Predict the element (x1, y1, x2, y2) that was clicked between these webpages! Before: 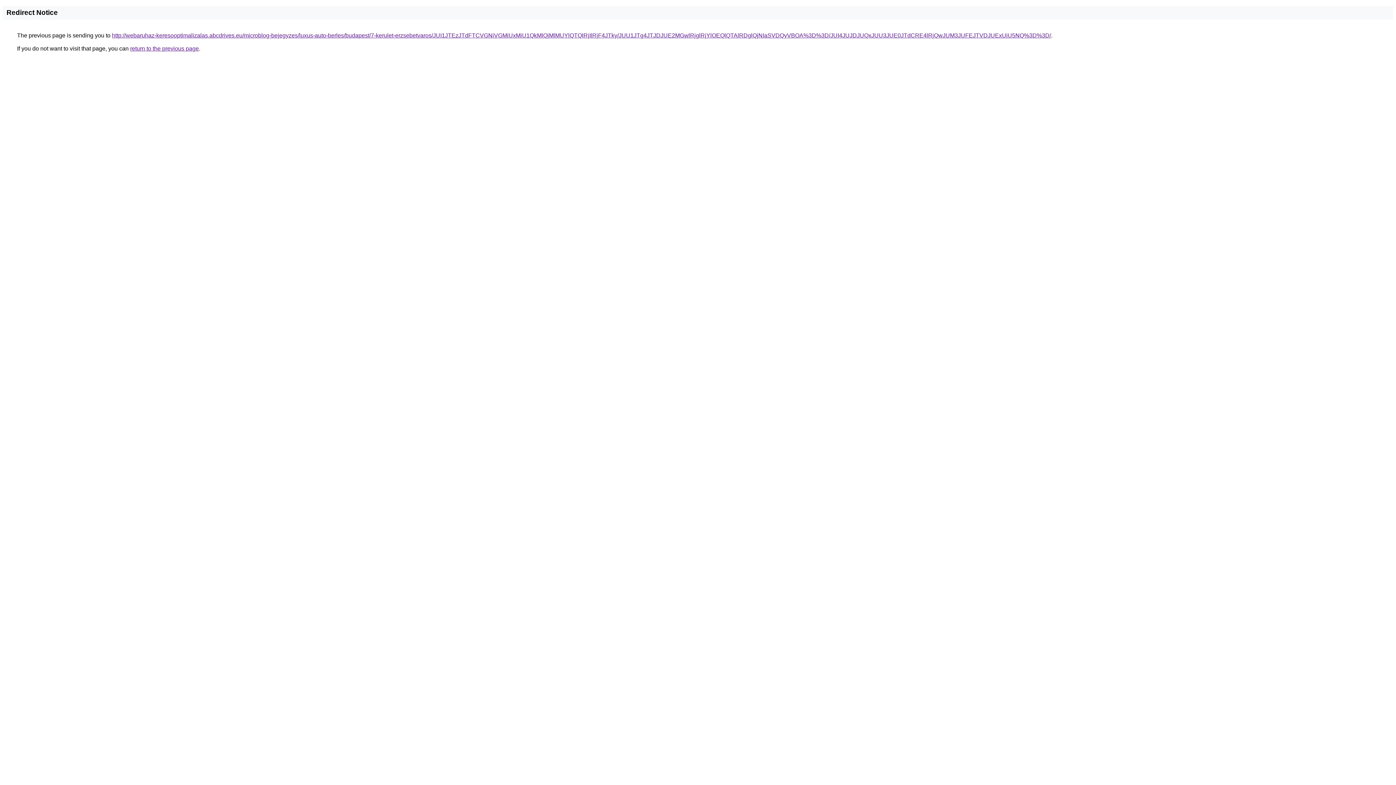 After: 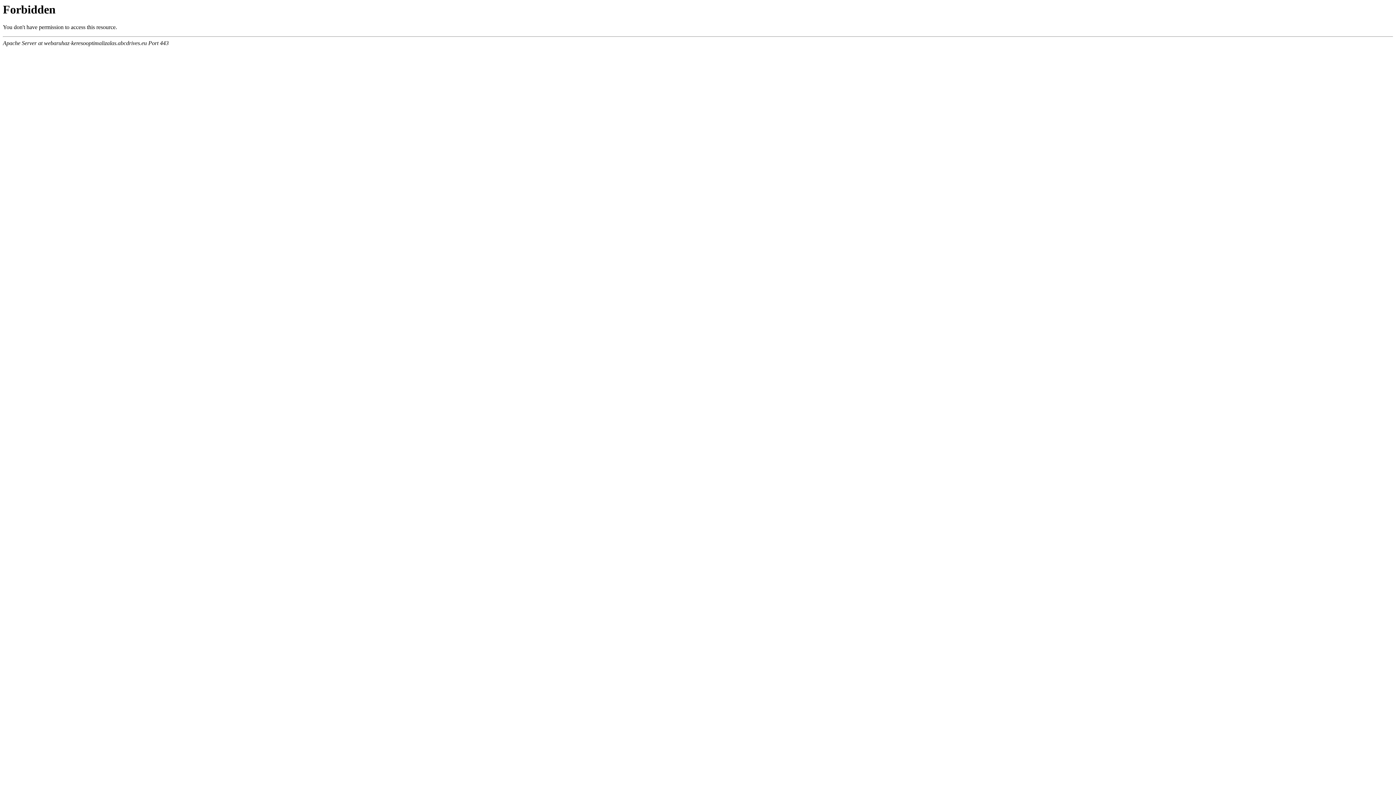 Action: bbox: (112, 32, 1051, 38) label: http://webaruhaz-keresooptimalizalas.abcdrives.eu/microblog-bejegyzes/luxus-auto-berles/budapest/7-kerulet-erzsebetvaros/JUI1JTEzJTdFTCVGNiVGMiUxMiU1QkMlQjMlMUYlQTQlRjIlRjF4JTky/JUU1JTg4JTJDJUE2MGwlRjglRjYlOEQlQTAlRDglQjNIaSVDQyVBOA%3D%3D/JUI4JUJDJUQxJUU3JUE0JTdCRE4lRjQwJUM3JUFEJTVDJUExUiU5NQ%3D%3D/